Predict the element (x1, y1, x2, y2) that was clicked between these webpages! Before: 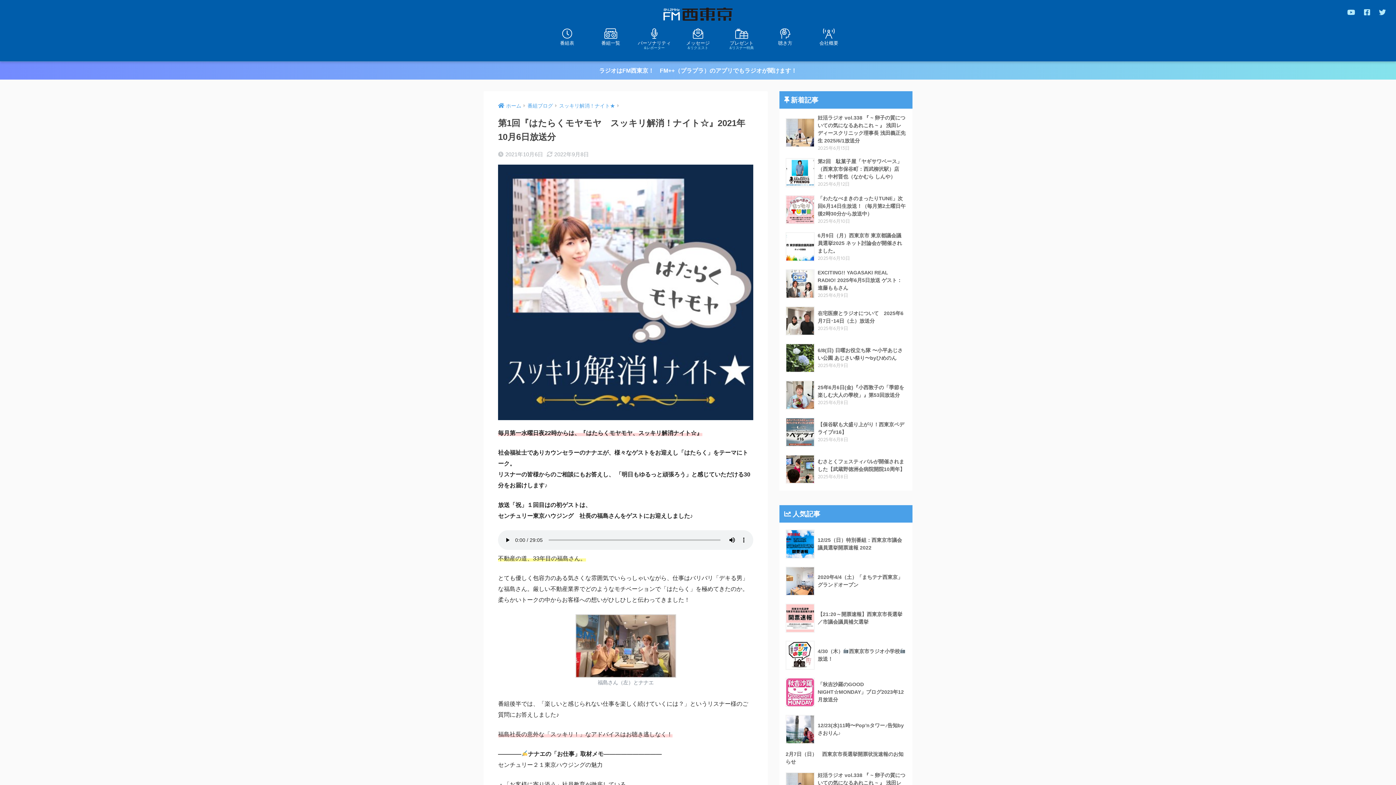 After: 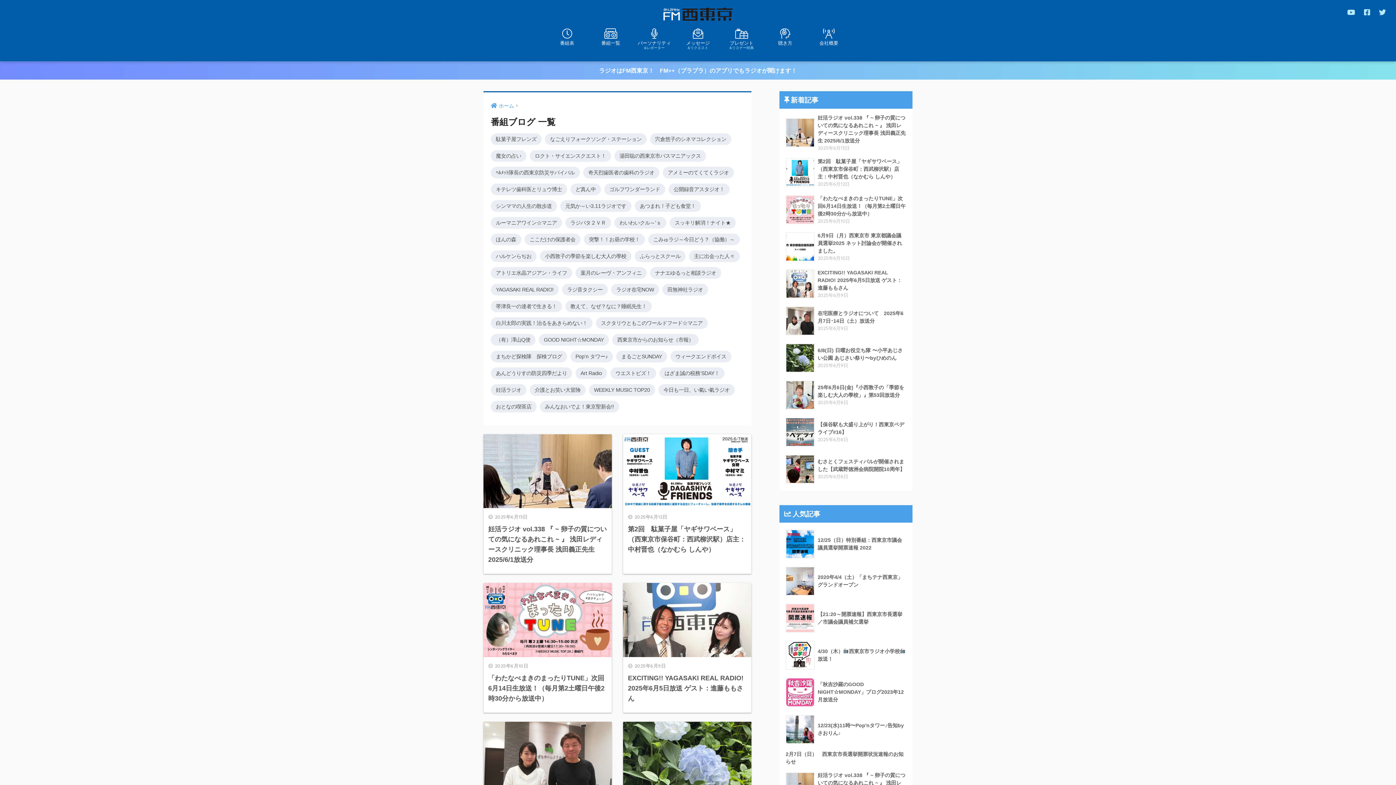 Action: bbox: (527, 103, 553, 108) label: 番組ブログ